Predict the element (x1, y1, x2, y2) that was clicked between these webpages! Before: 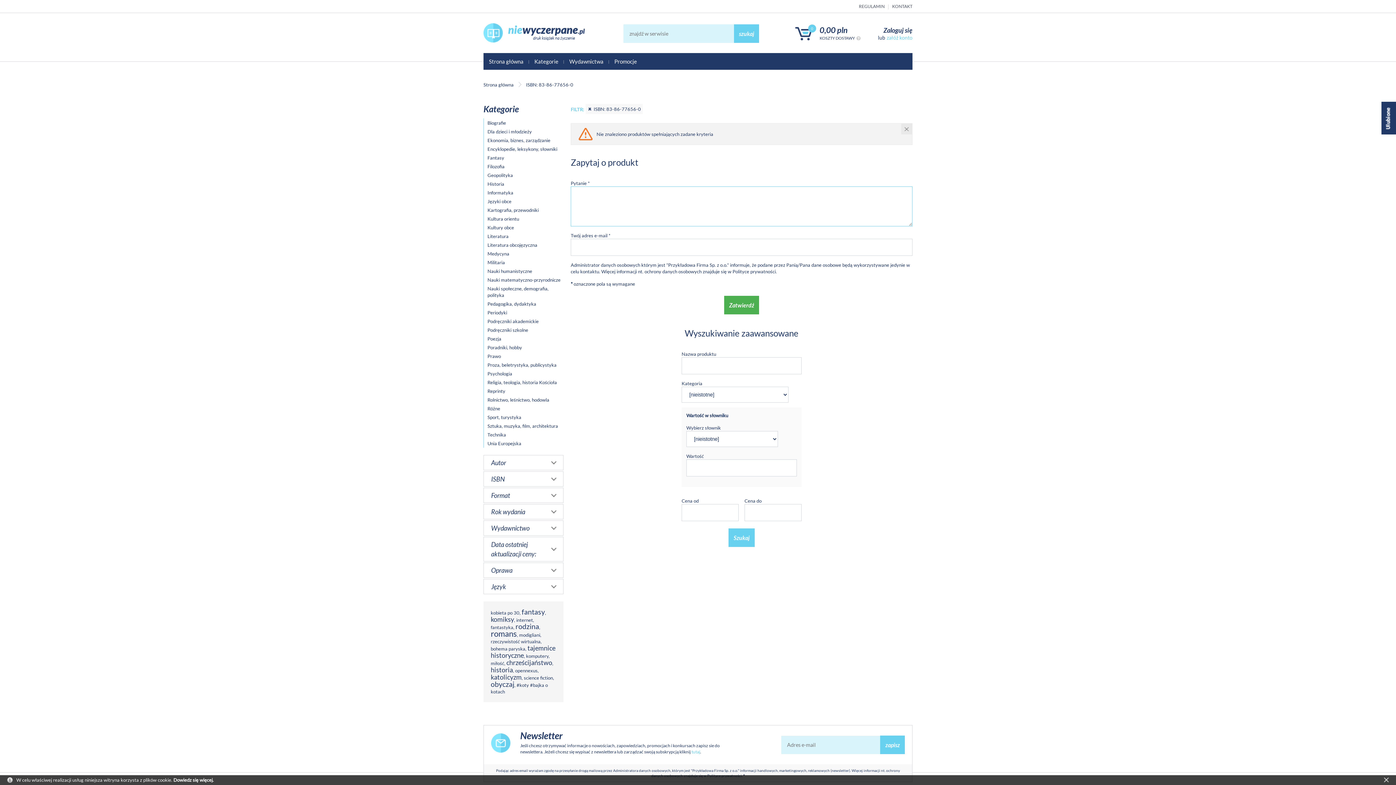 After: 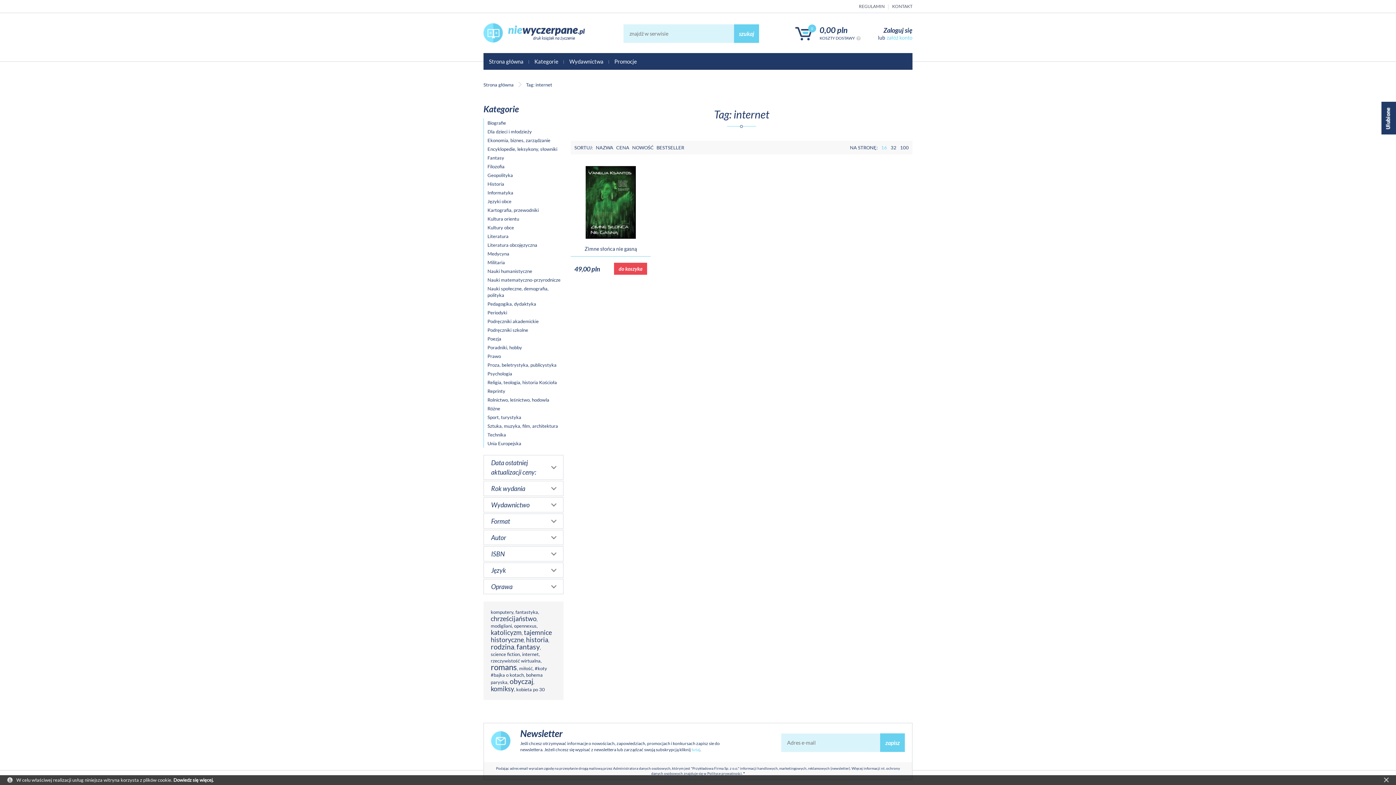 Action: bbox: (516, 617, 533, 623) label: internet